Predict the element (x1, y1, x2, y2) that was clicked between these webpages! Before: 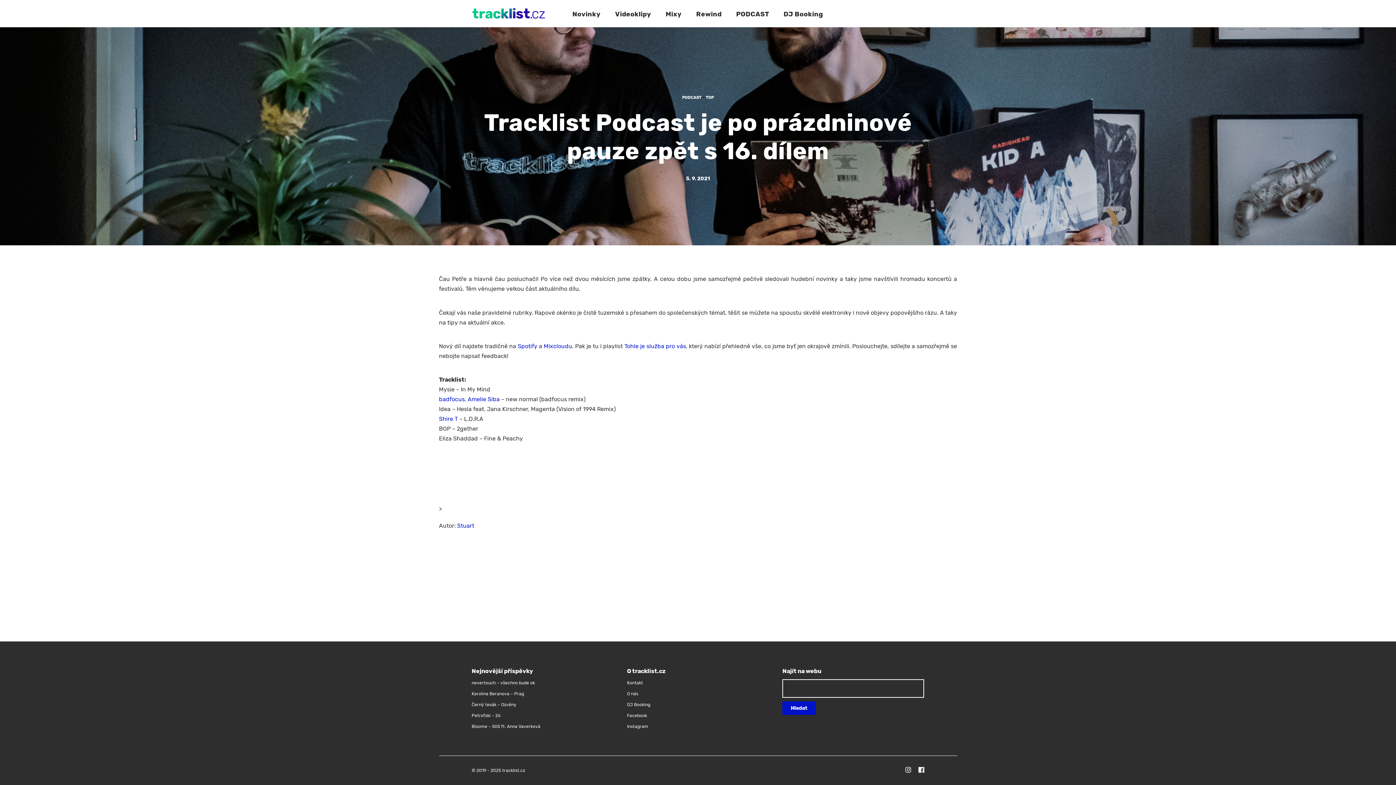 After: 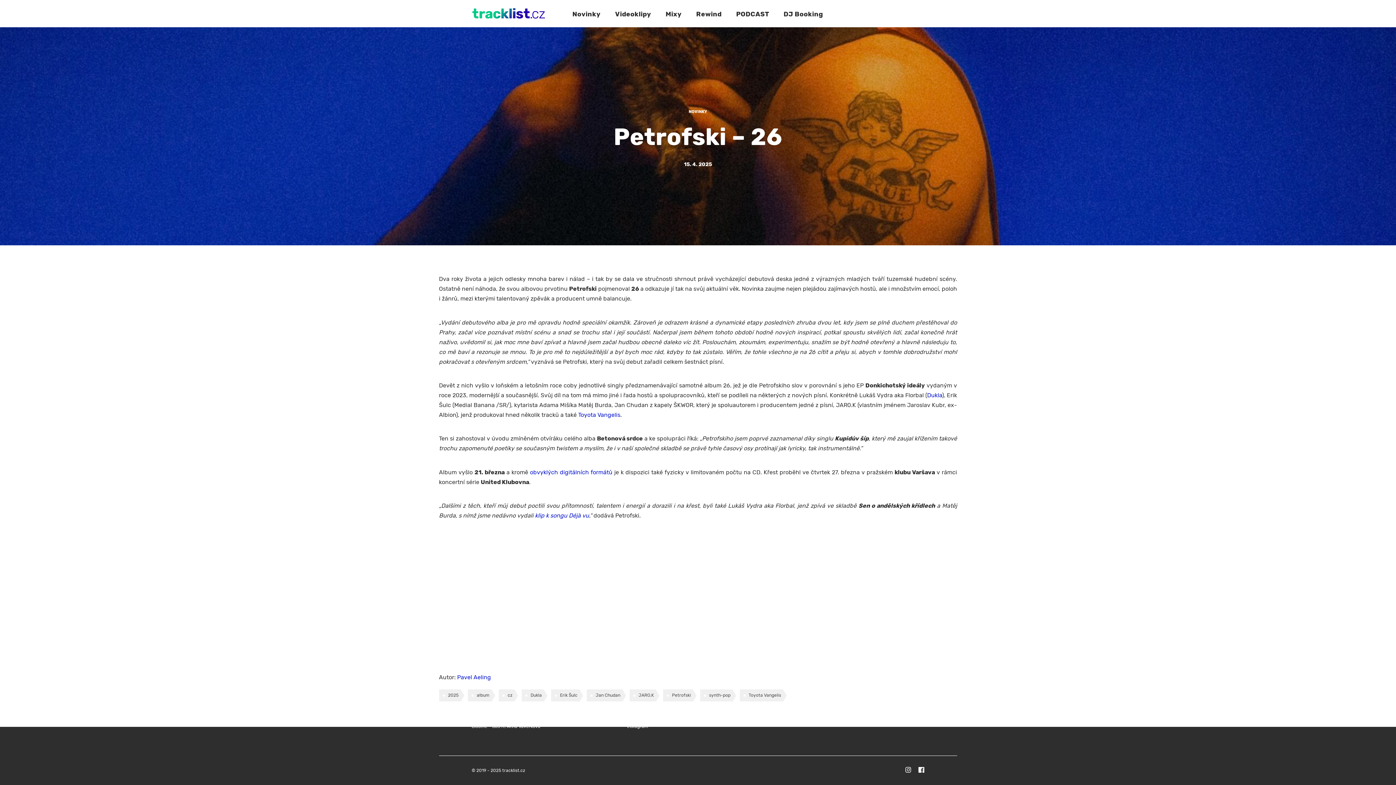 Action: label: Petrofski – 26 bbox: (471, 713, 500, 718)